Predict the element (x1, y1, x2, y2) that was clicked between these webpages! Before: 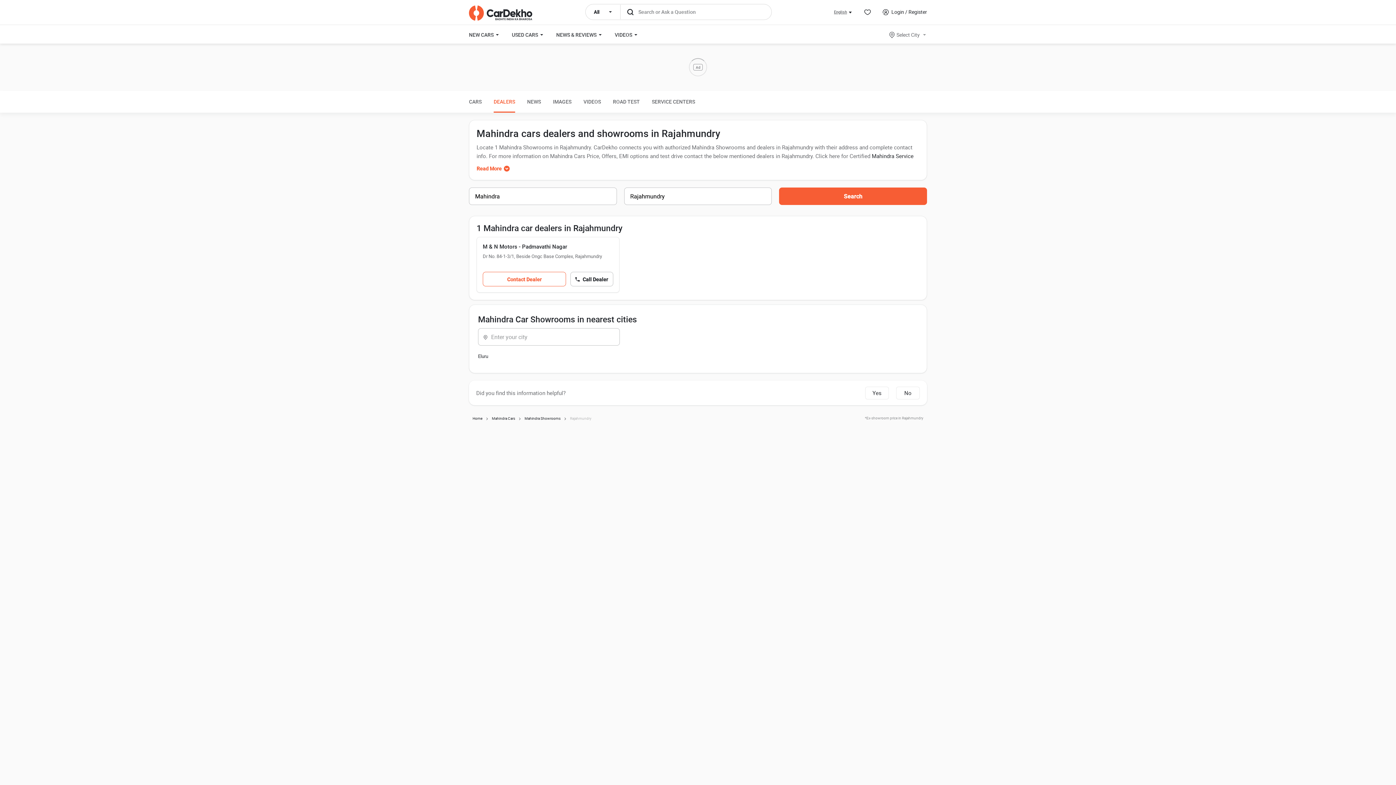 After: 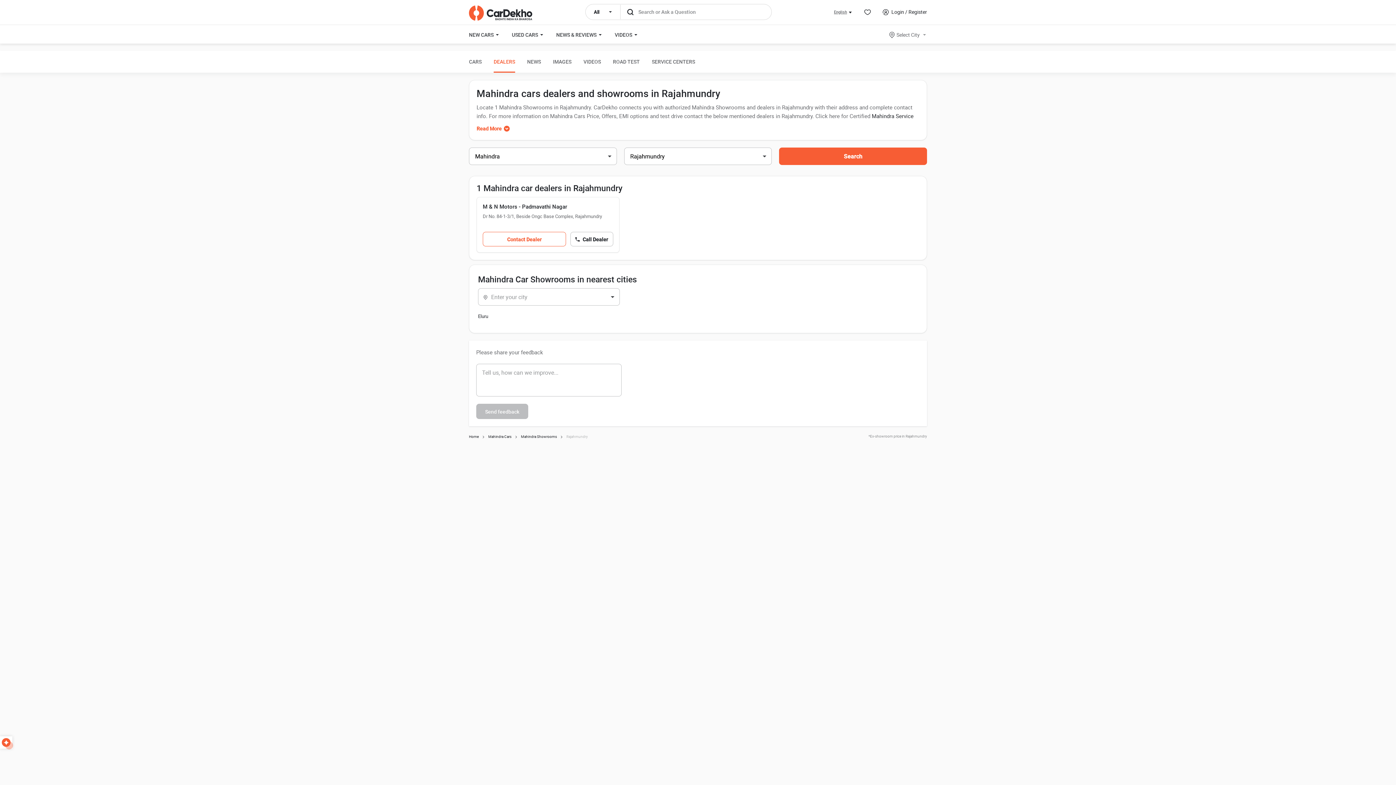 Action: bbox: (896, 678, 920, 690) label: No